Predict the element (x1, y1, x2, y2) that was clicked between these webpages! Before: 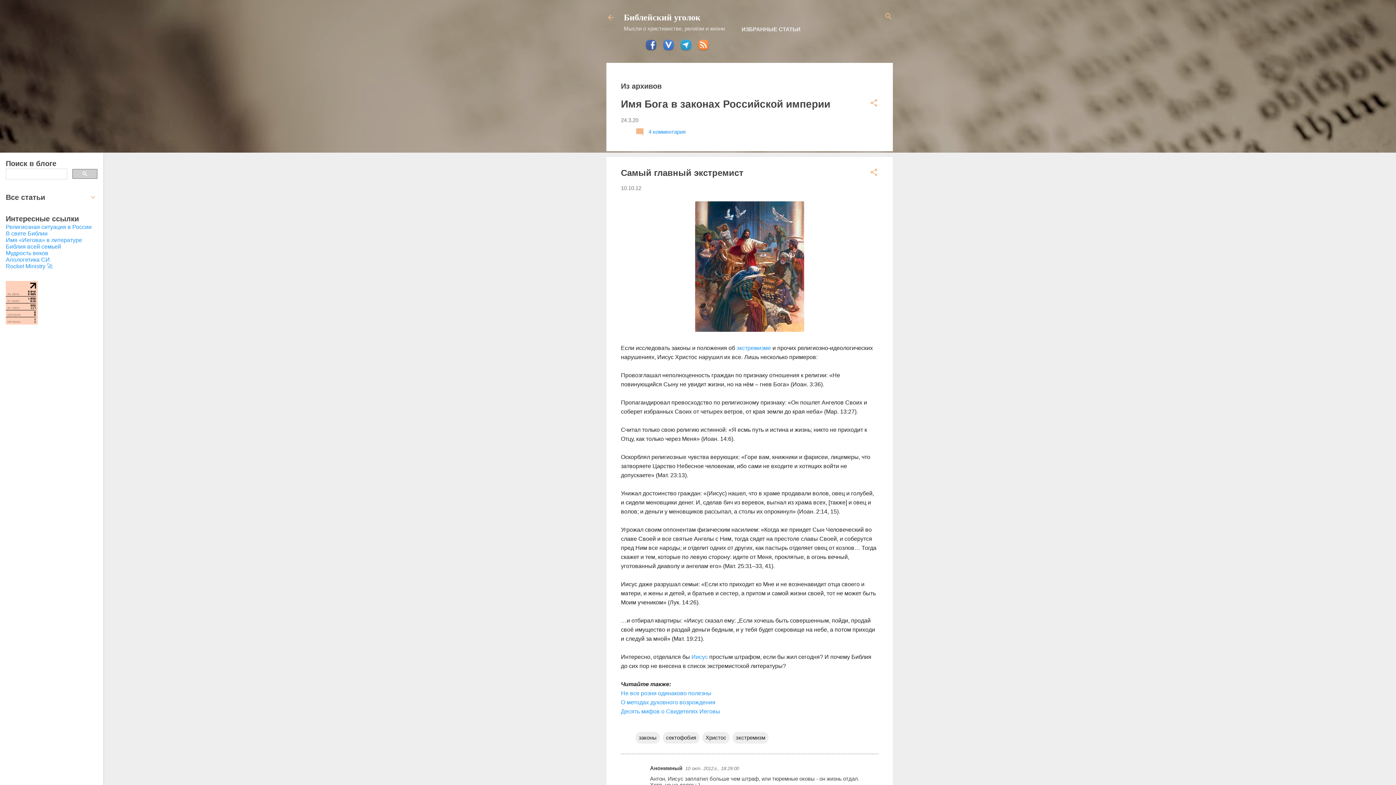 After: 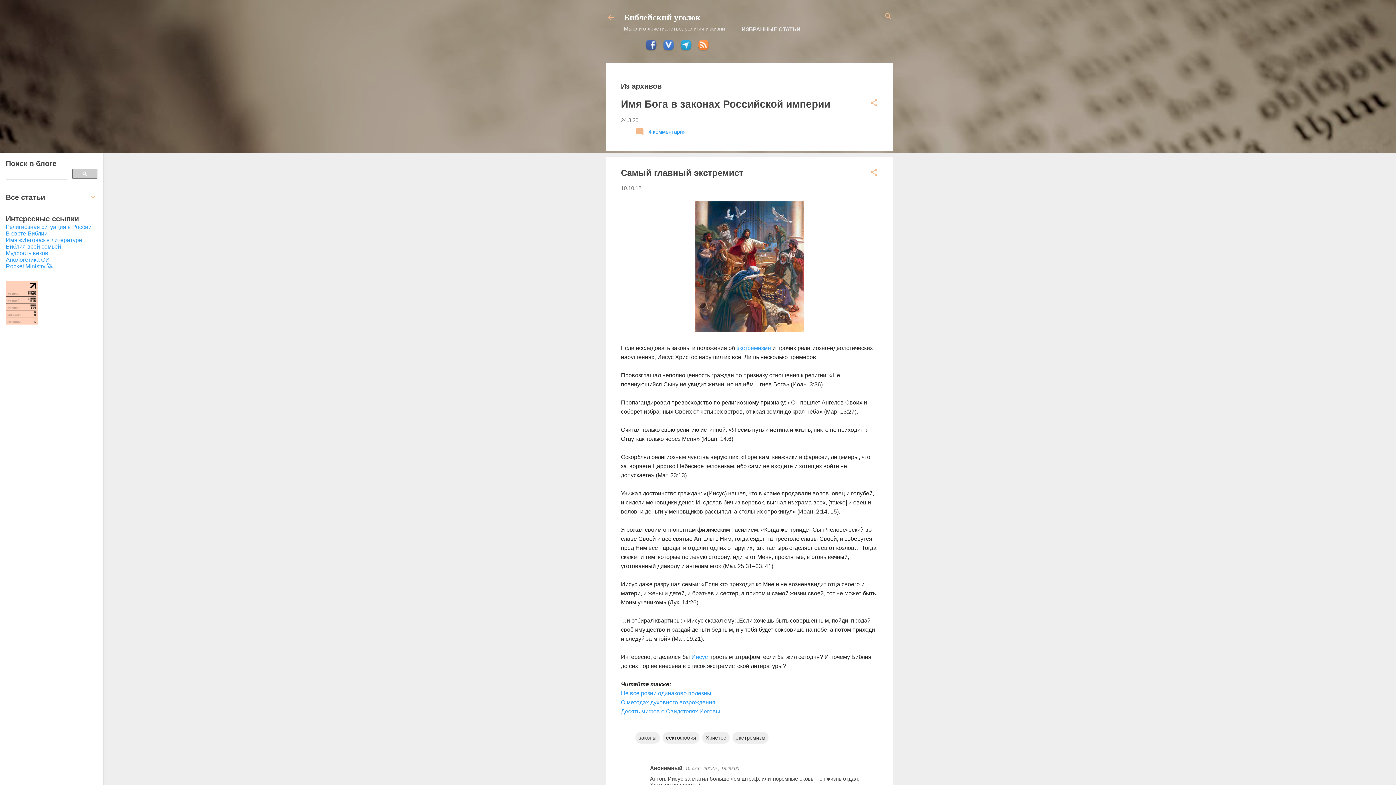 Action: bbox: (5, 319, 37, 325)